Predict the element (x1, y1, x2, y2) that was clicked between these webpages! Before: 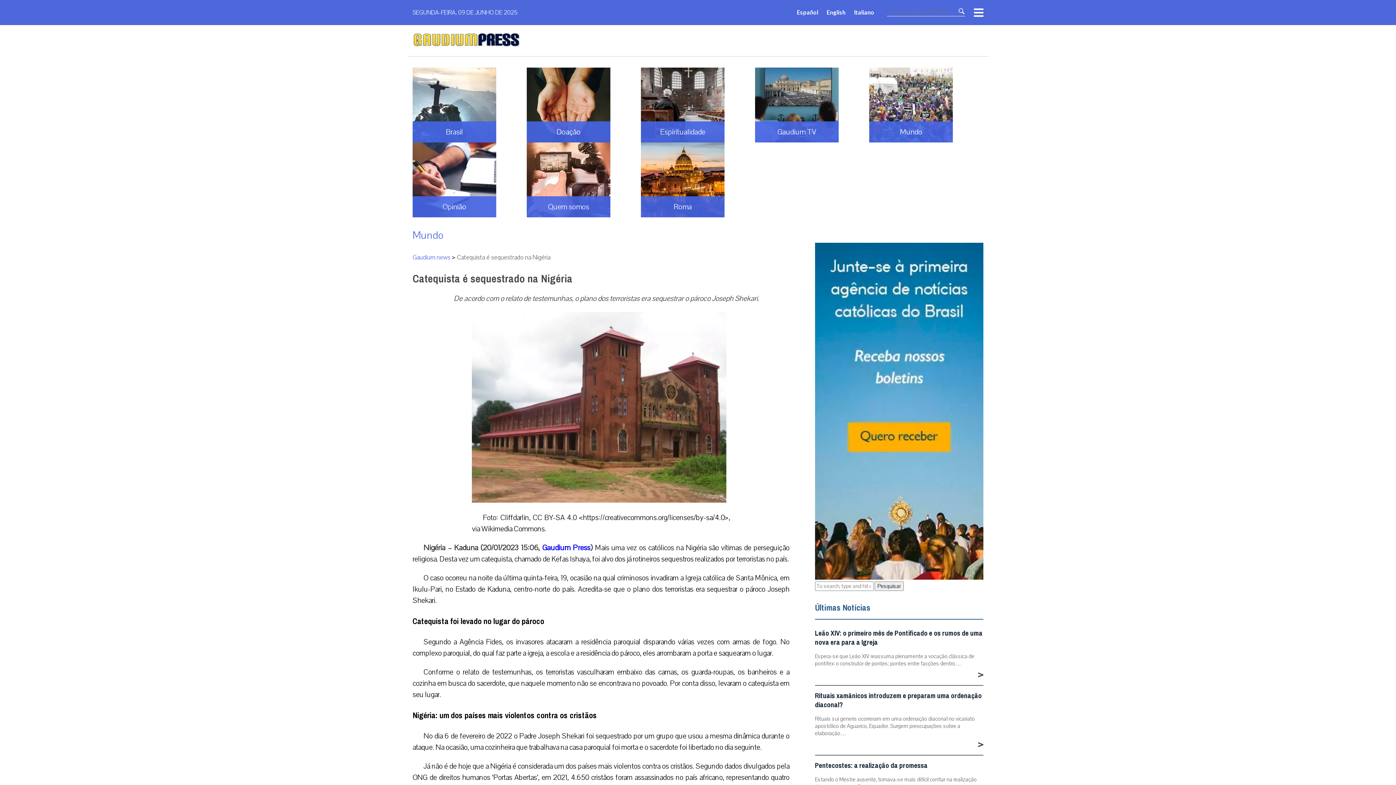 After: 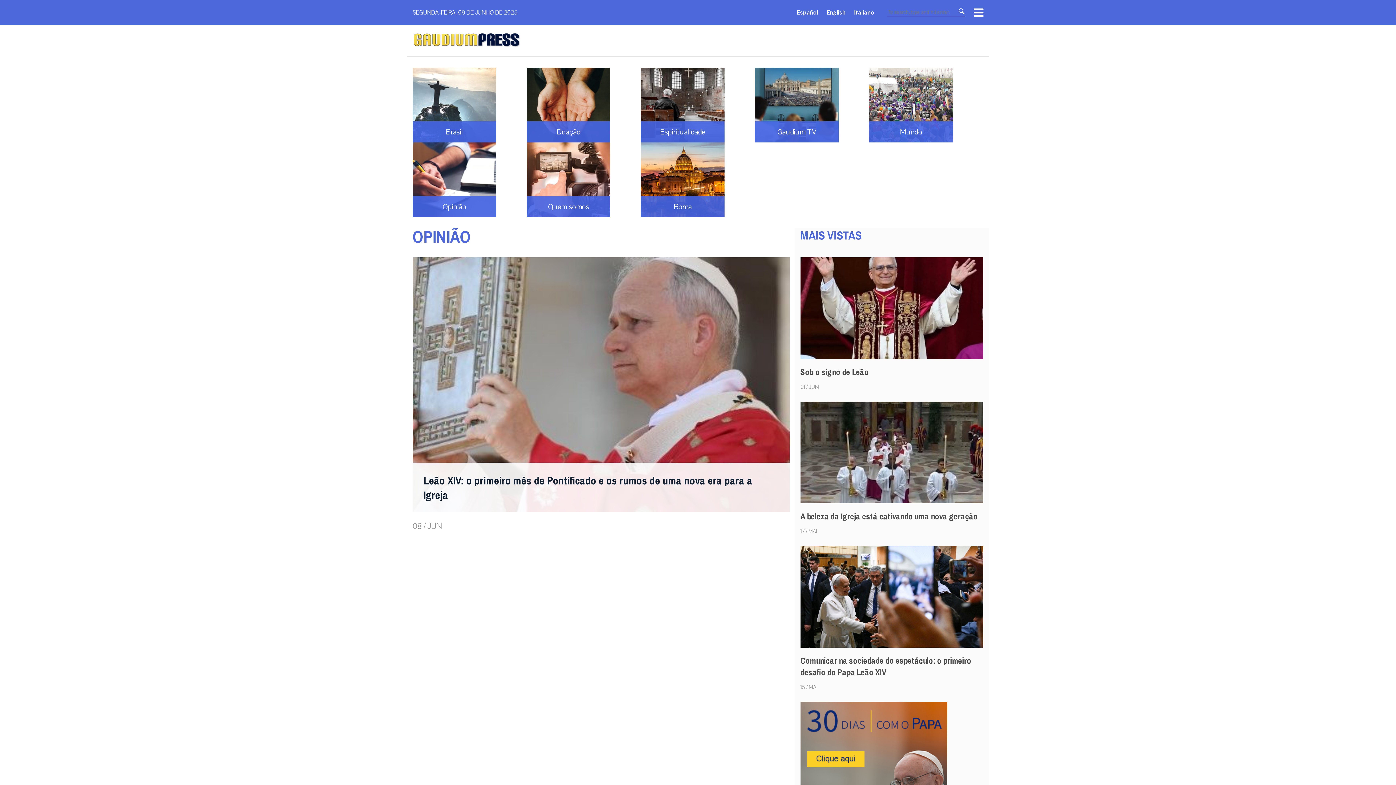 Action: bbox: (412, 142, 496, 217) label: Opinião